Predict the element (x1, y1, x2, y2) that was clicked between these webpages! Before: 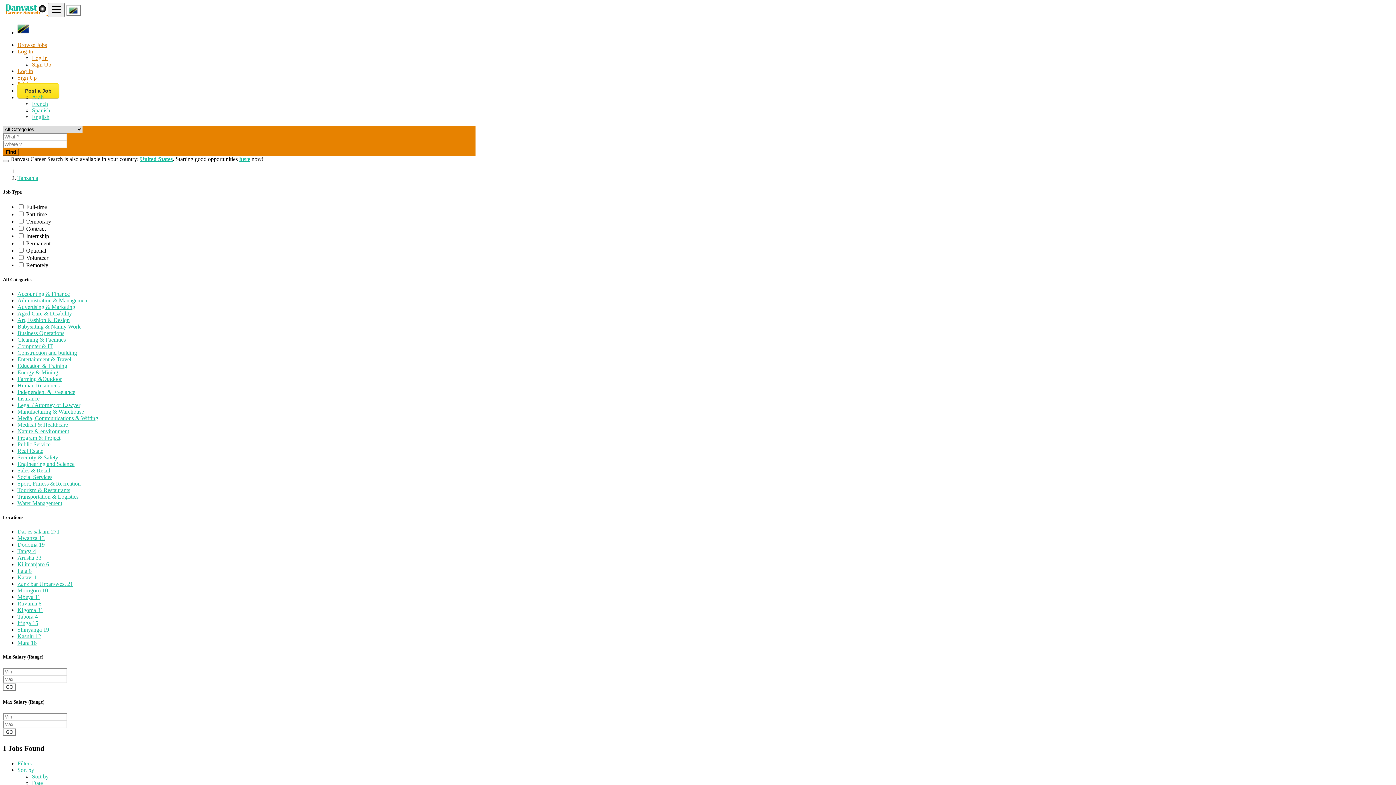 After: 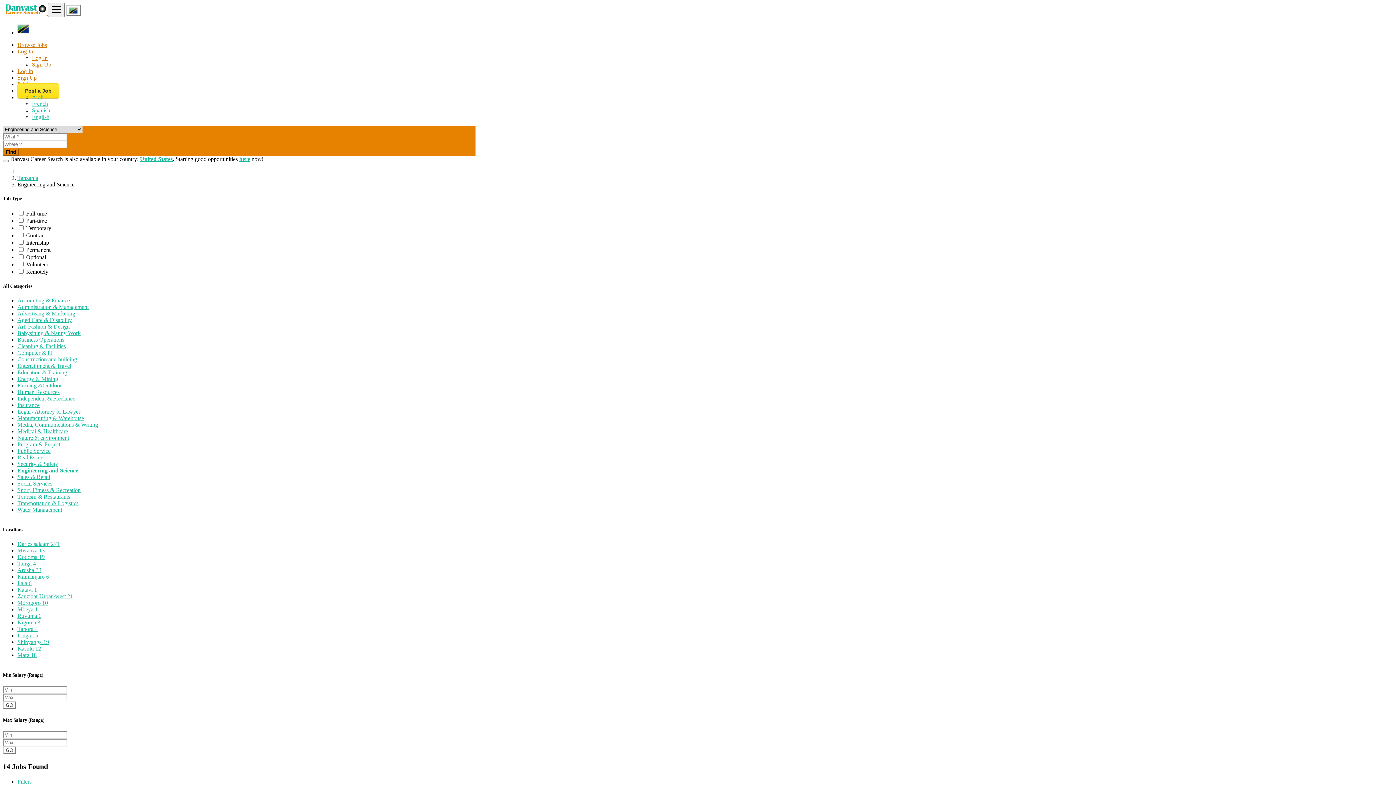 Action: label: Engineering and Science bbox: (17, 460, 74, 467)